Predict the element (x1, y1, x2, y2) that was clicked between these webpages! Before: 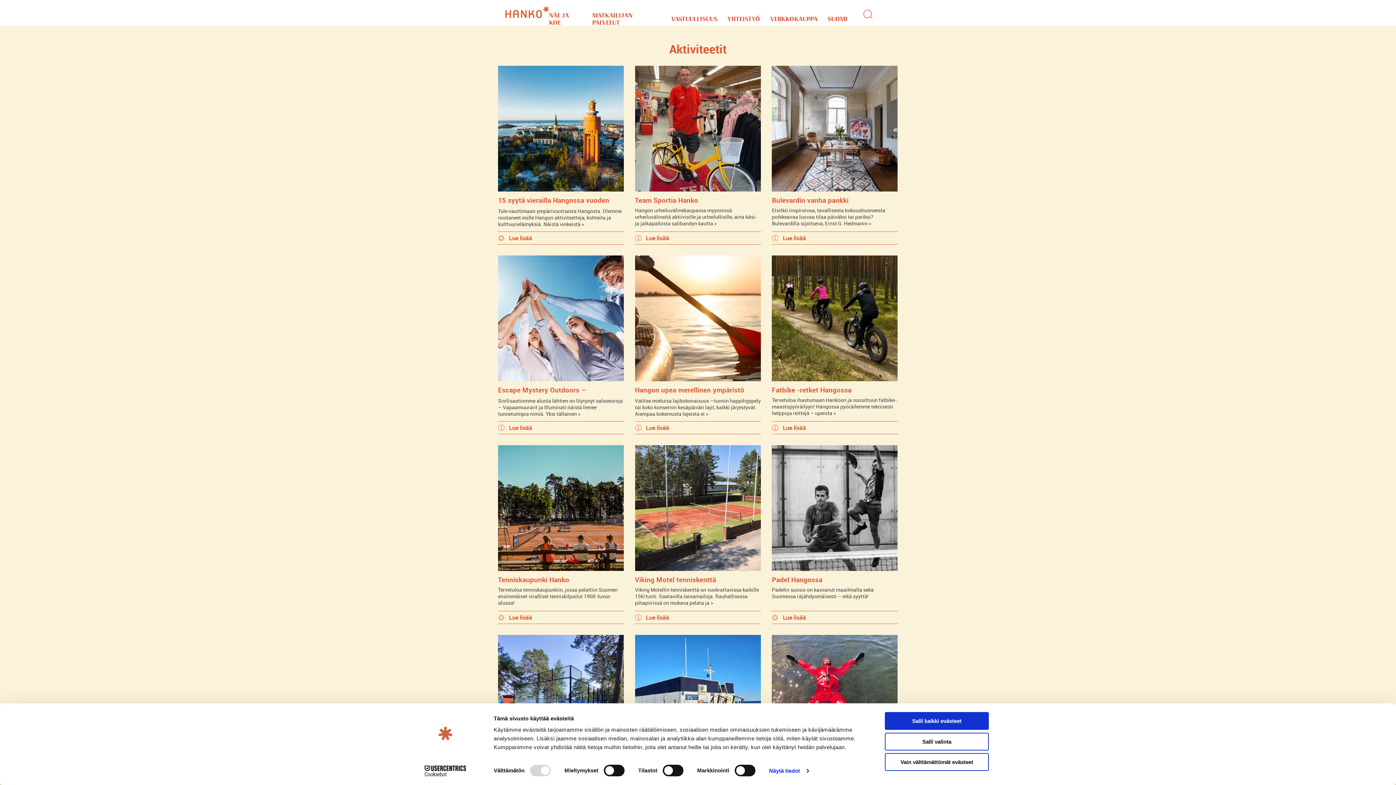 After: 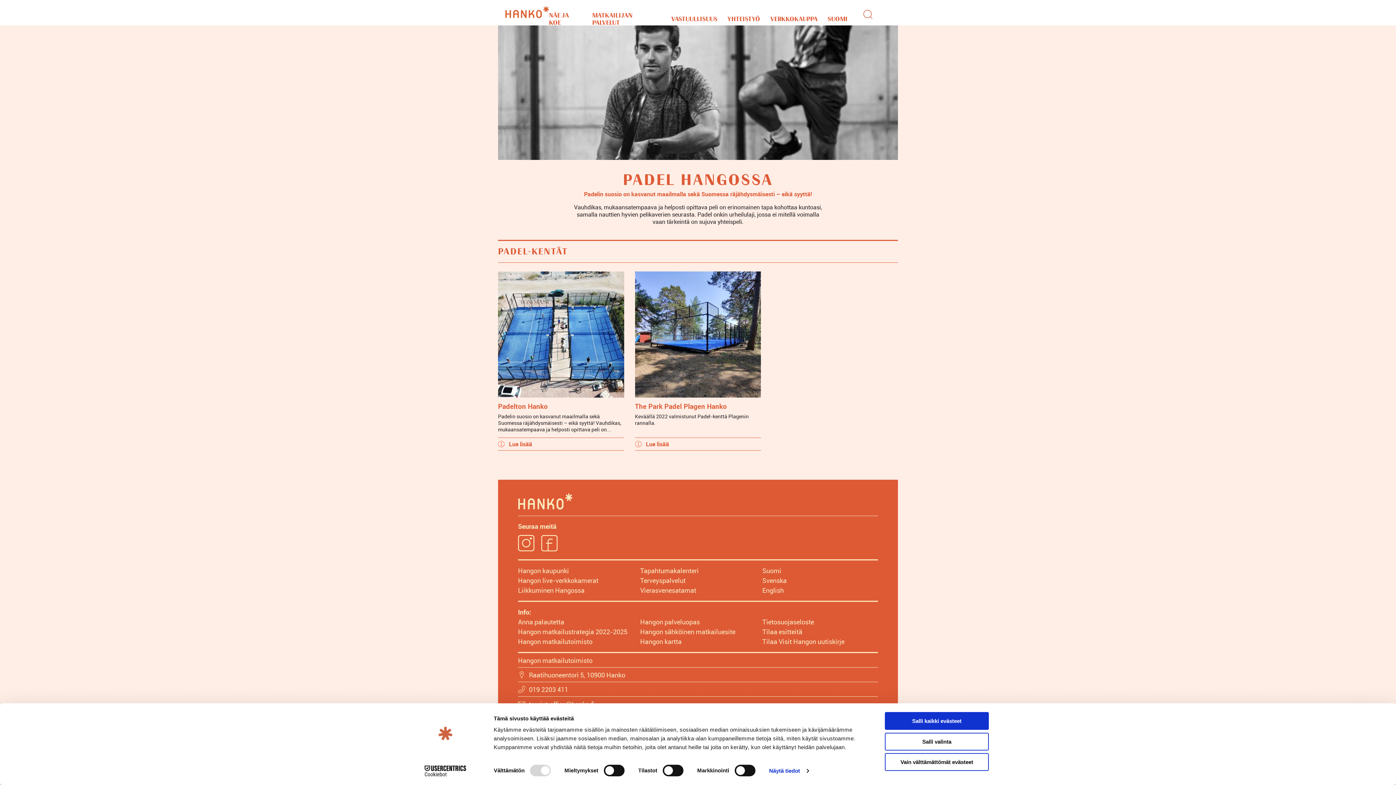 Action: bbox: (772, 445, 898, 571)